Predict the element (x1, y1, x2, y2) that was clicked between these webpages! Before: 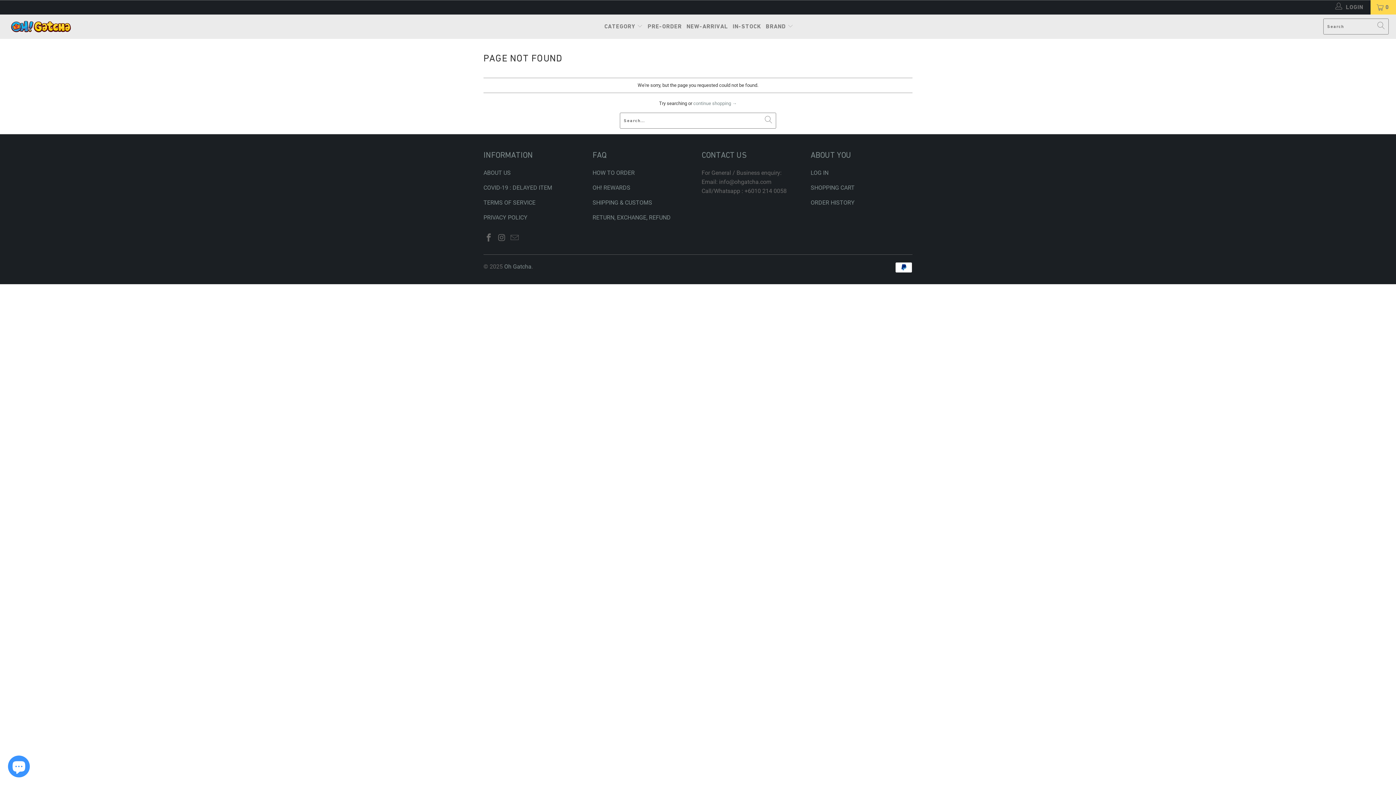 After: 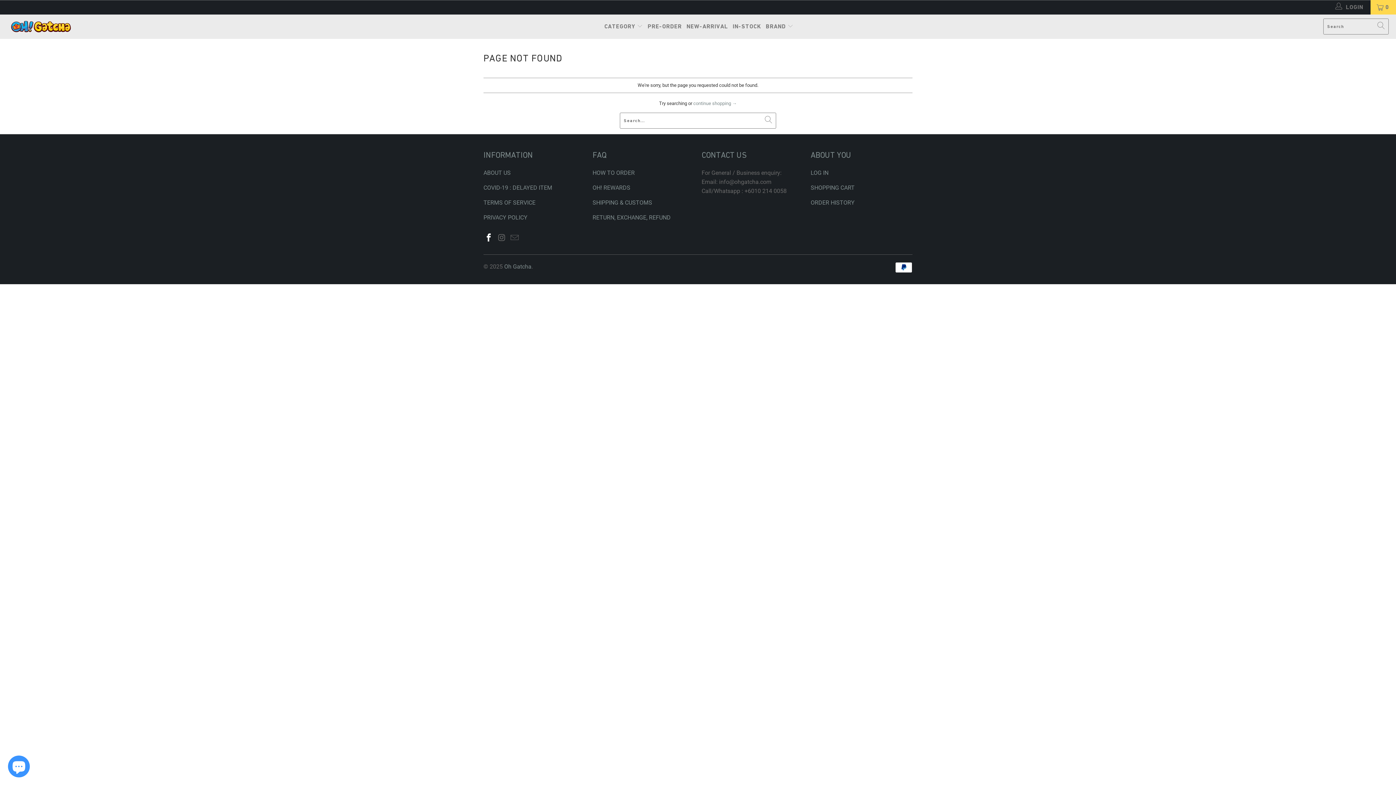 Action: bbox: (483, 233, 494, 242)